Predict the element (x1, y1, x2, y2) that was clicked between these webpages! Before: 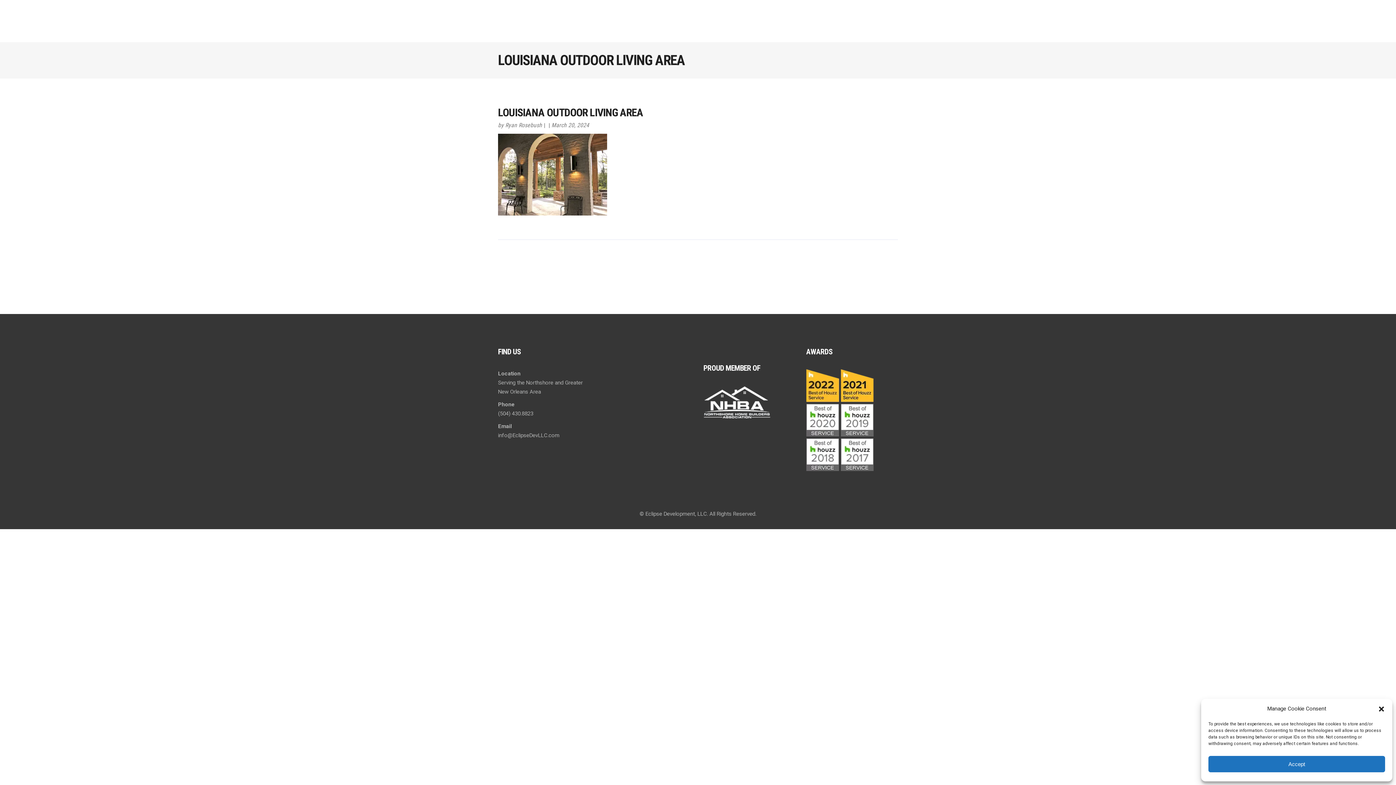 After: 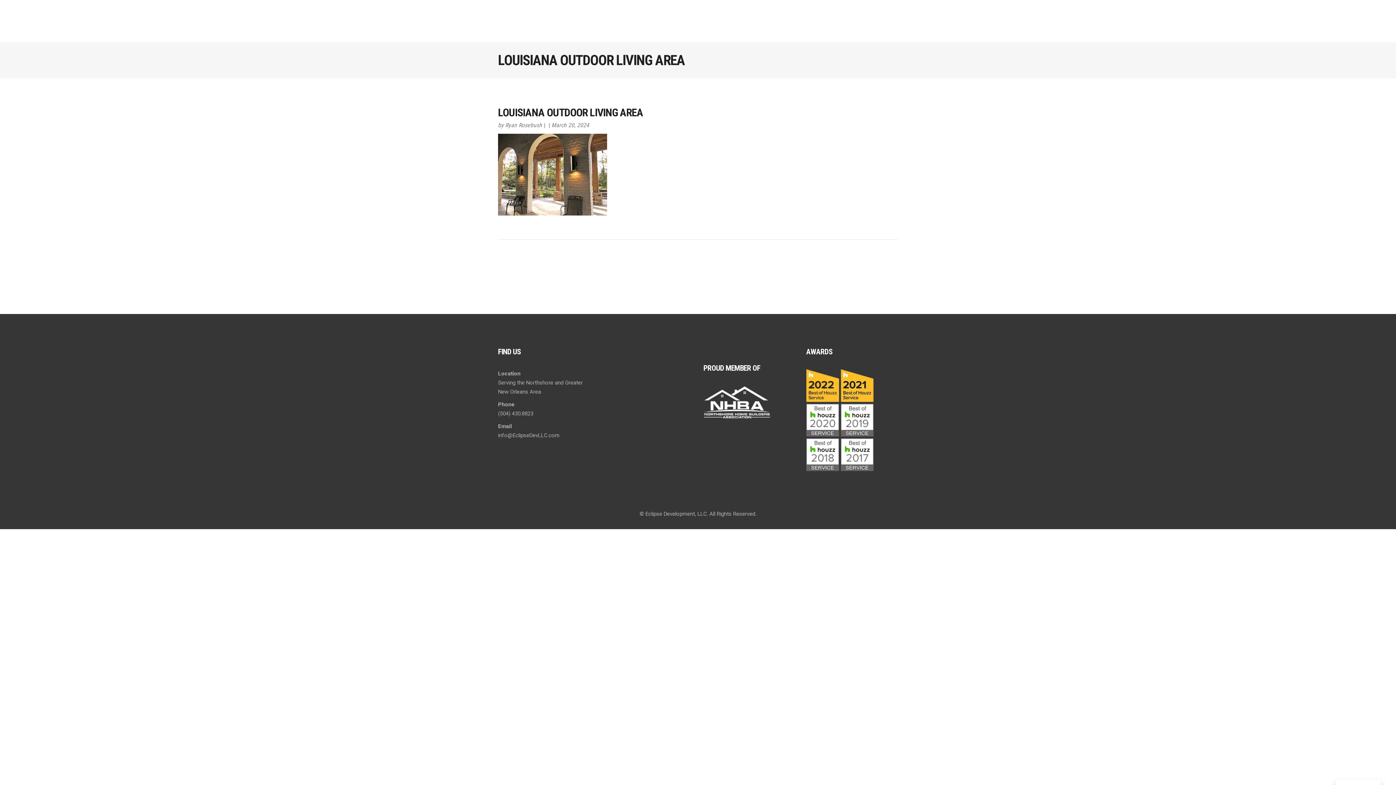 Action: label: Close dialog bbox: (1378, 705, 1385, 712)